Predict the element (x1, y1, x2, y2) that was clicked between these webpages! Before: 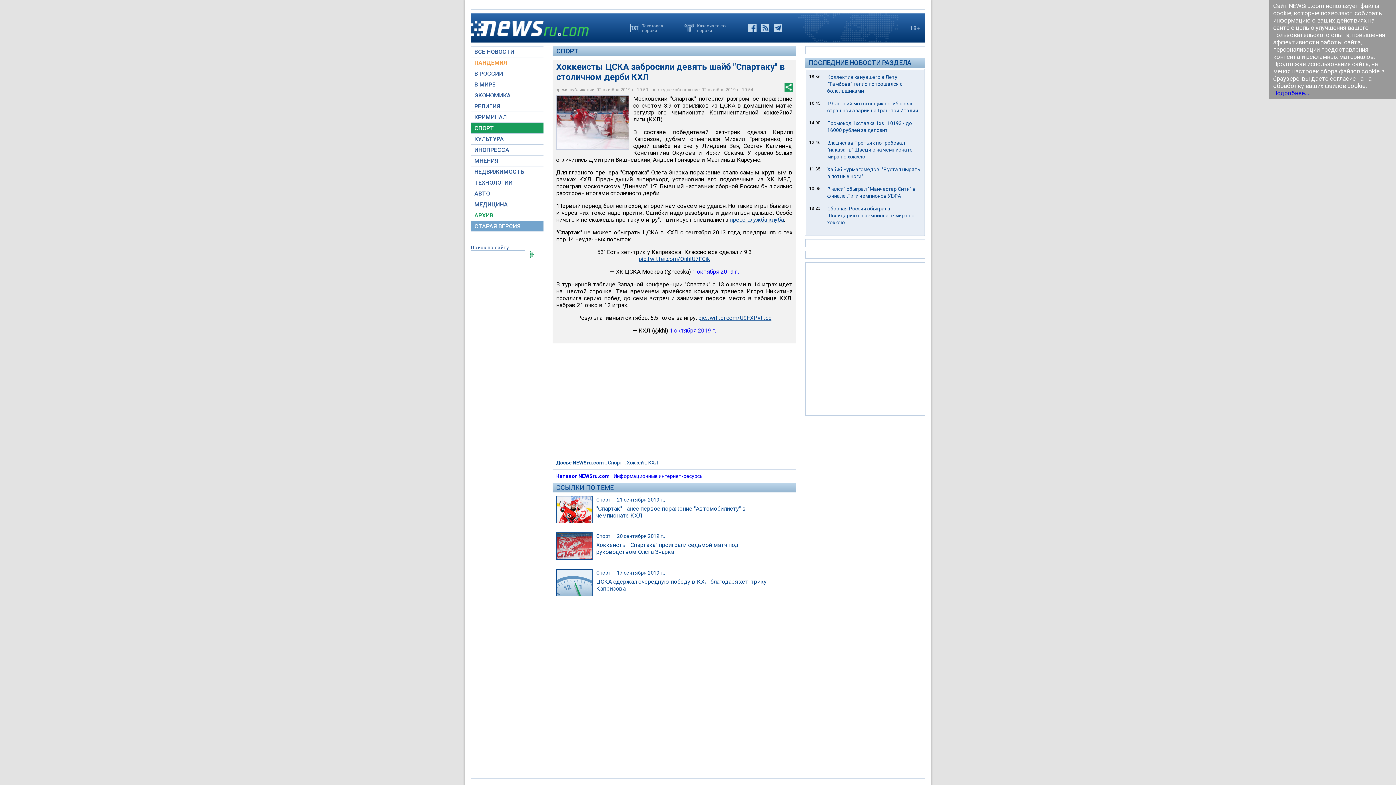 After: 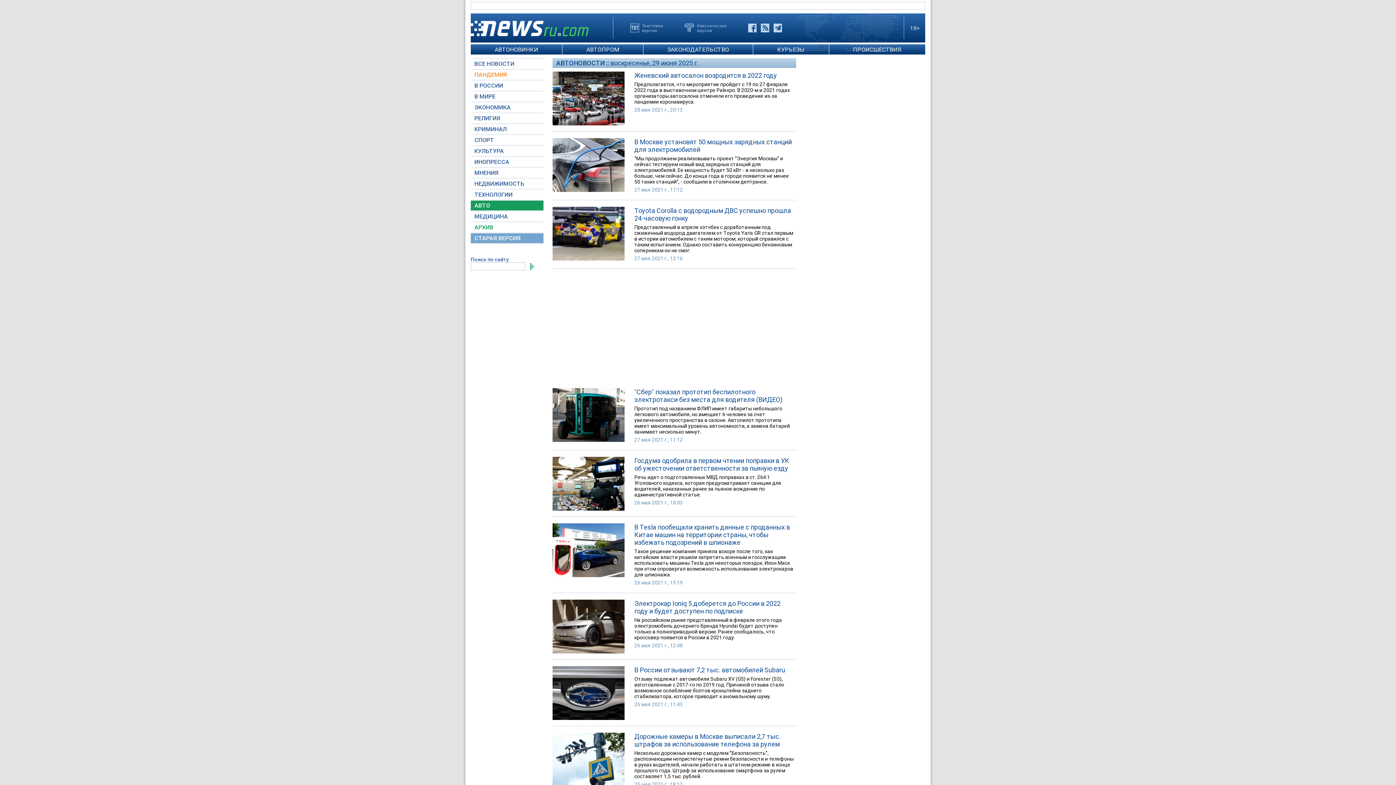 Action: bbox: (470, 188, 543, 198) label: АВТО